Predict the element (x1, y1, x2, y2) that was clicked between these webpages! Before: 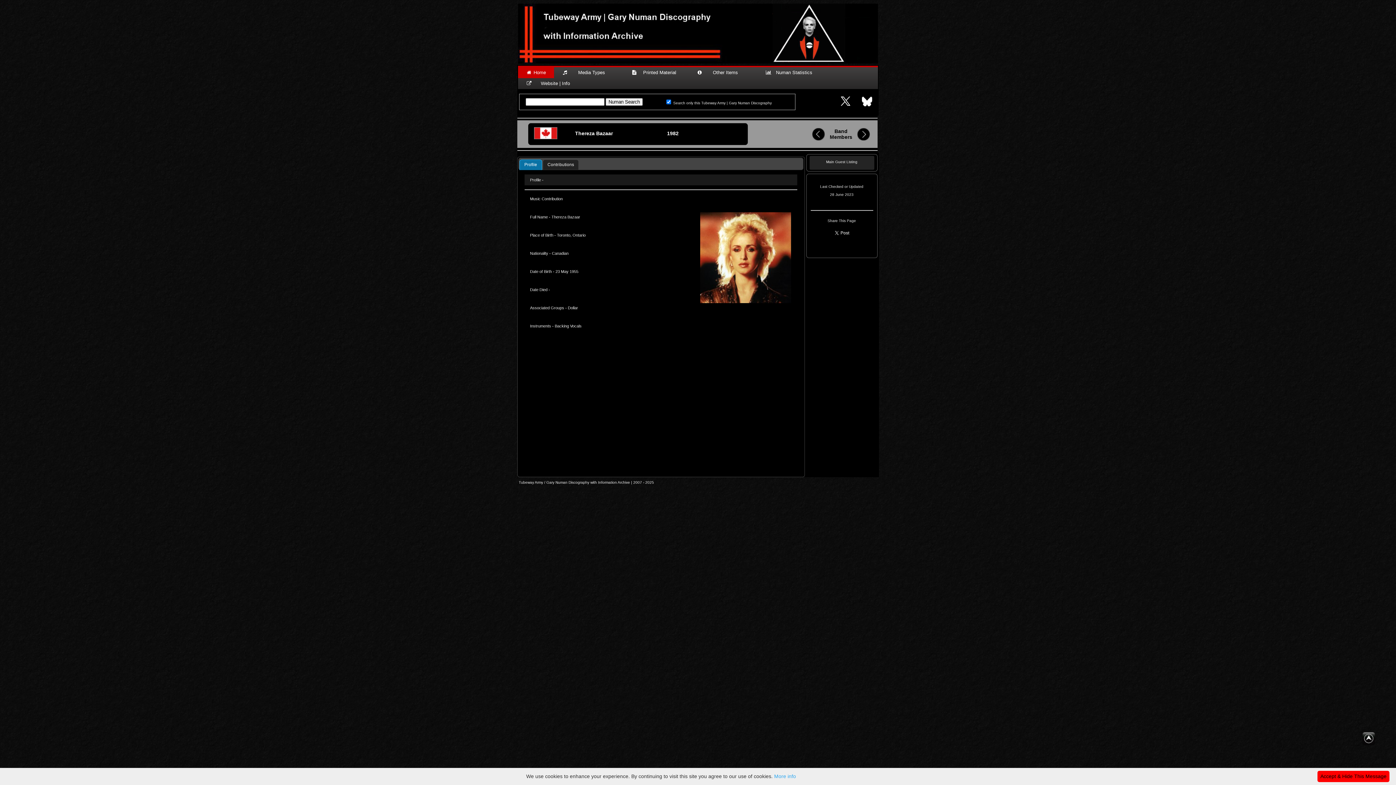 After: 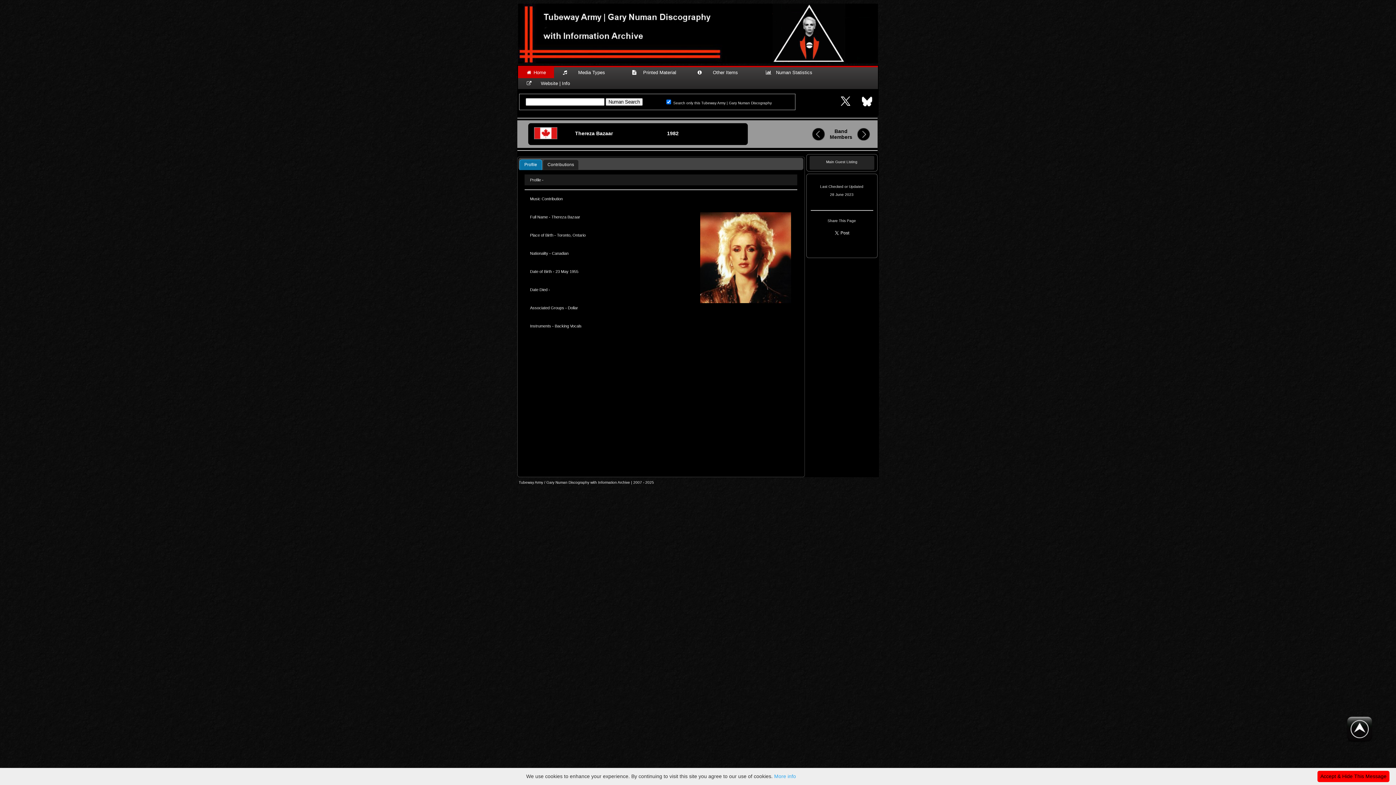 Action: bbox: (1360, 730, 1378, 749)